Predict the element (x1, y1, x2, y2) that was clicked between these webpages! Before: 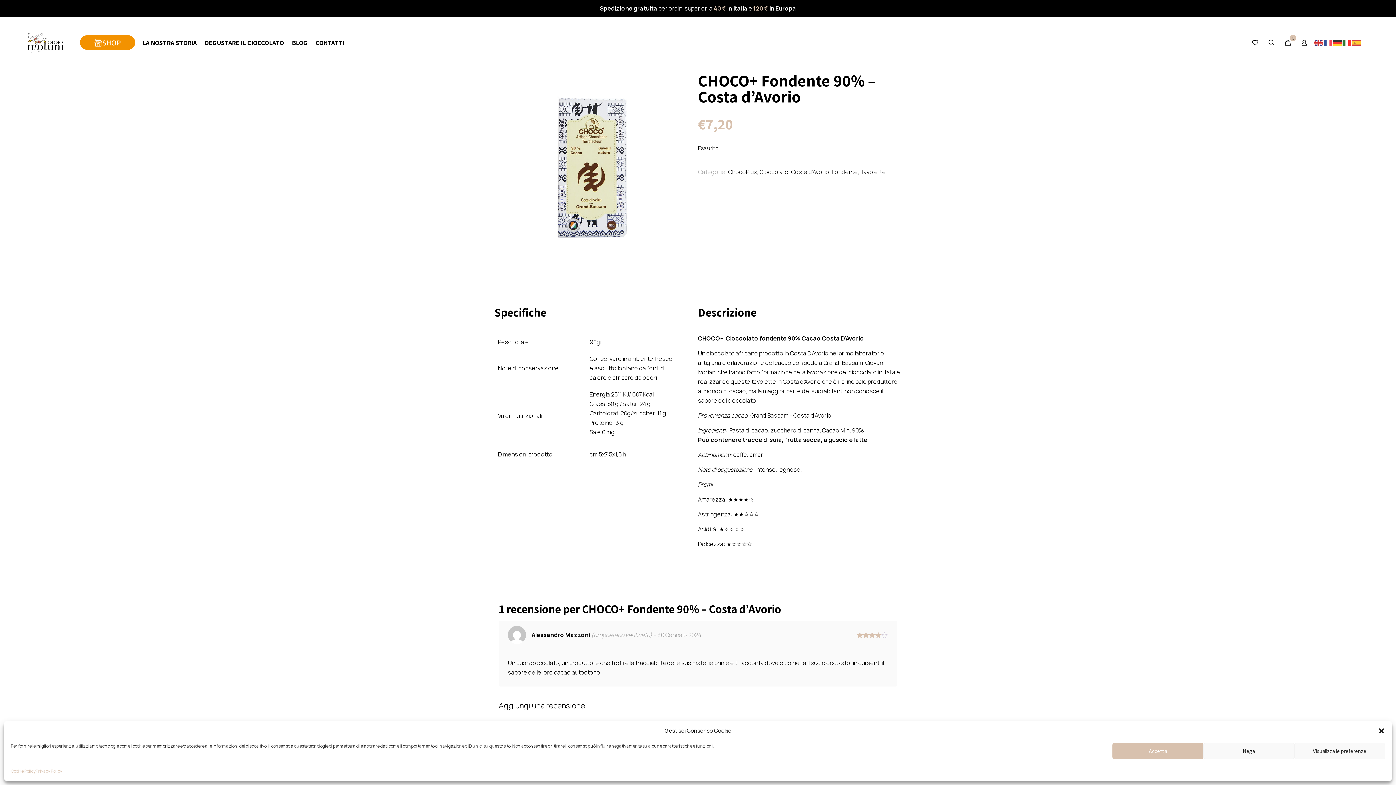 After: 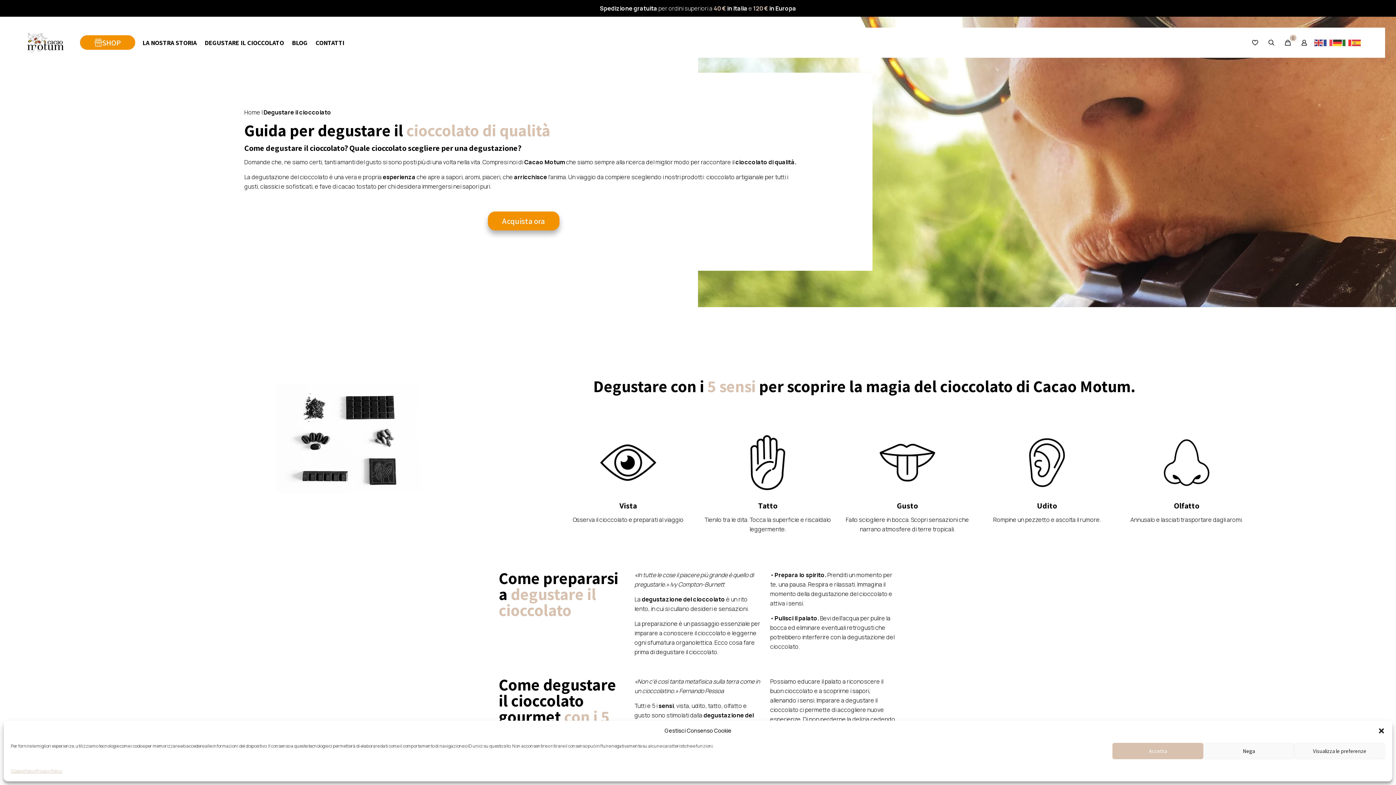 Action: label: DEGUSTARE IL CIOCCOLATO bbox: (204, 34, 284, 50)